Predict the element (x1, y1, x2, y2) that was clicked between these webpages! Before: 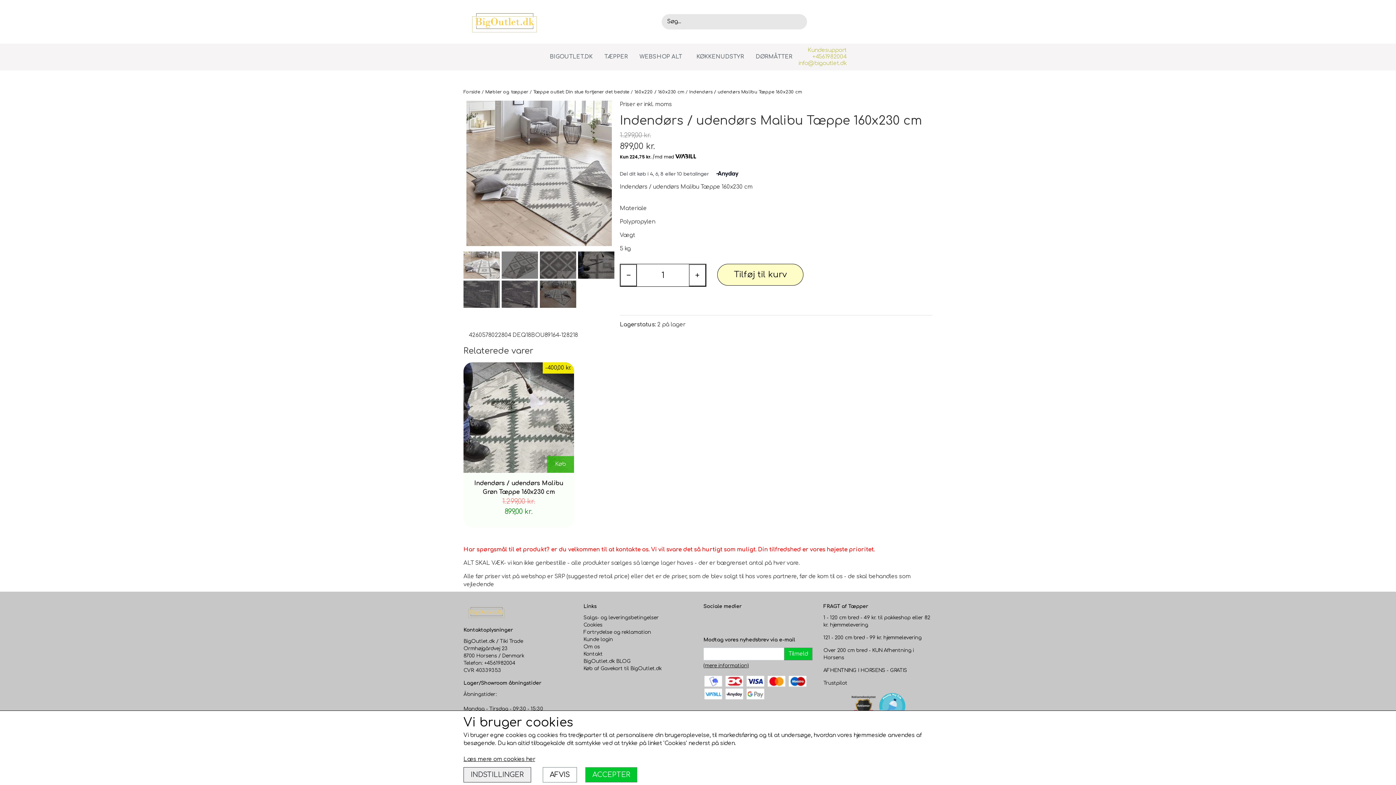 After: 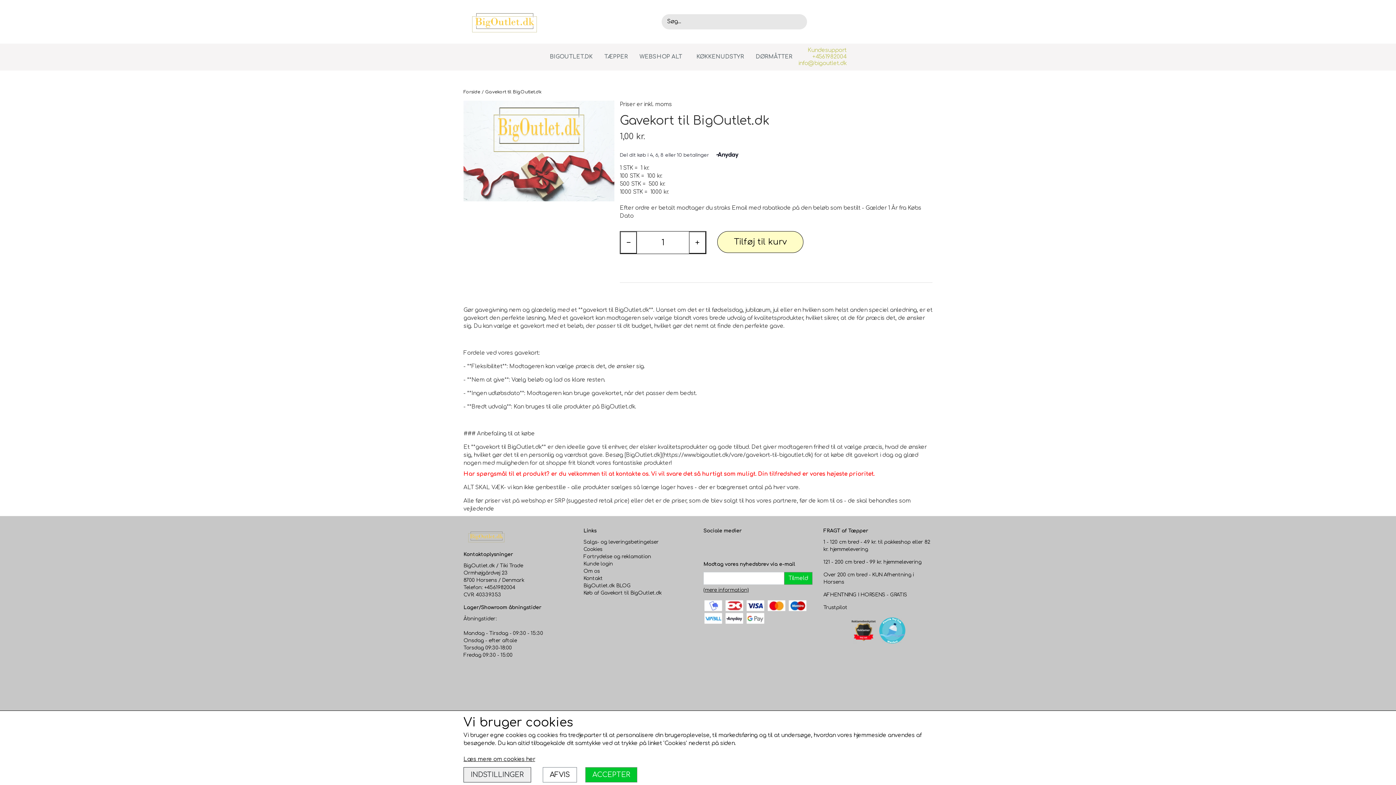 Action: label: Køb af Gavekort til BigOutlet.dk bbox: (583, 666, 661, 671)